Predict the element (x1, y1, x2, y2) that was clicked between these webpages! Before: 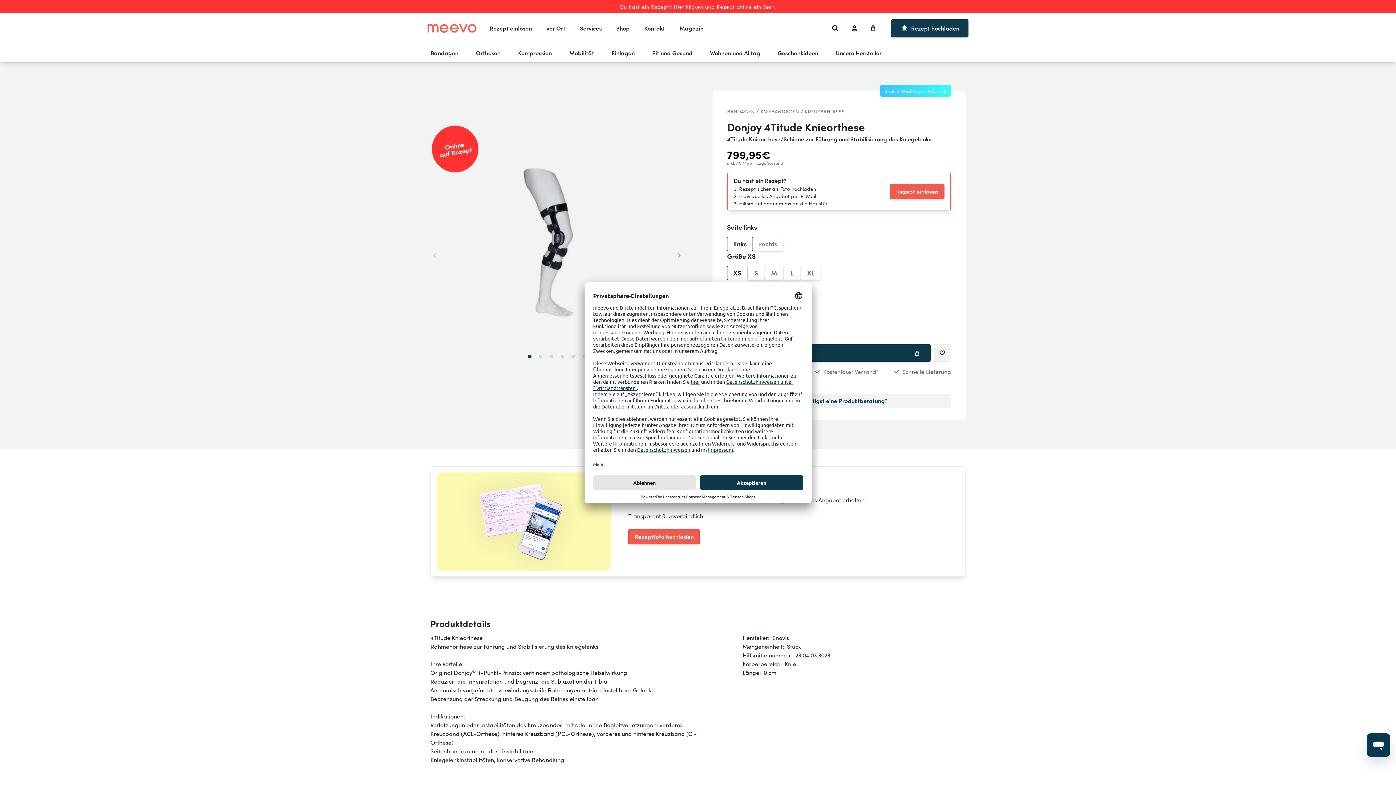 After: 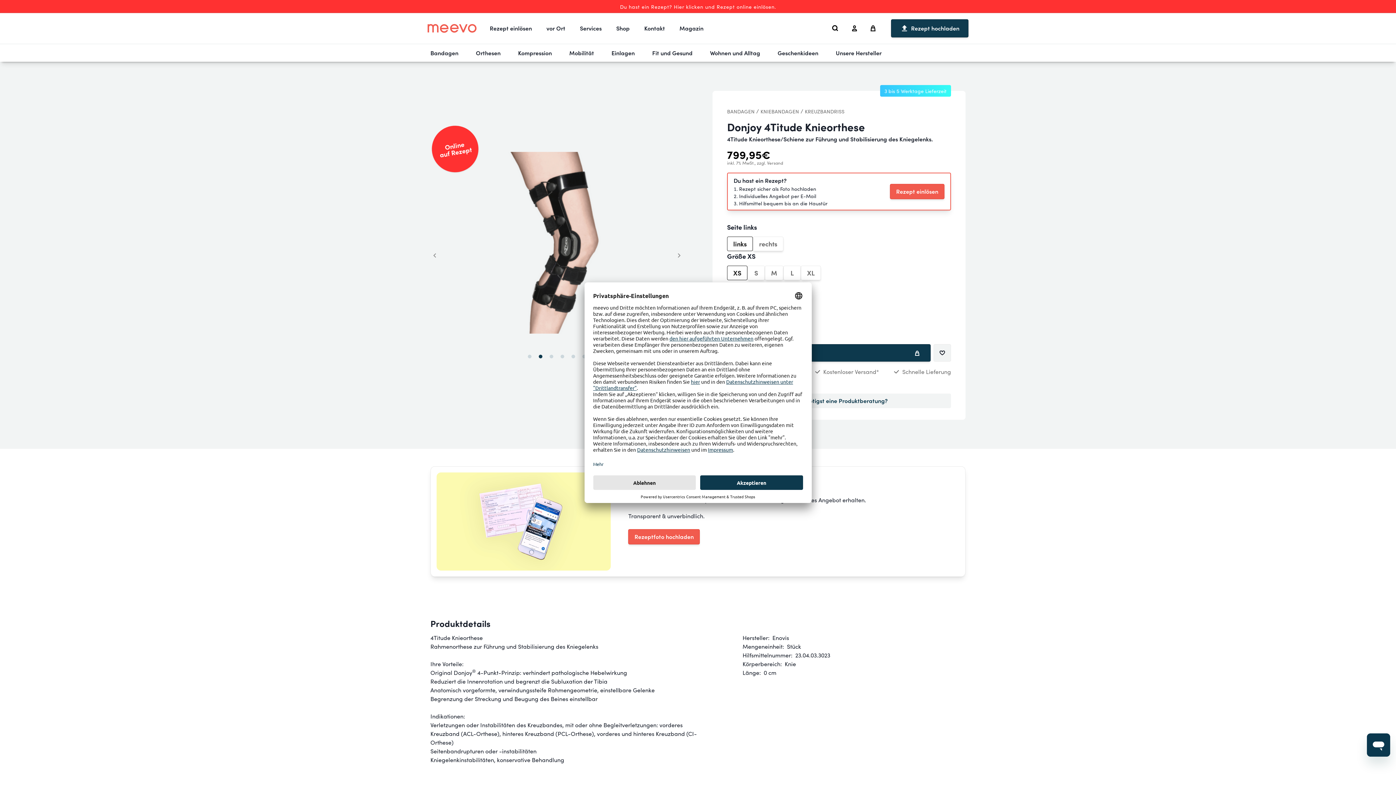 Action: label: Item 1 bbox: (535, 351, 546, 362)